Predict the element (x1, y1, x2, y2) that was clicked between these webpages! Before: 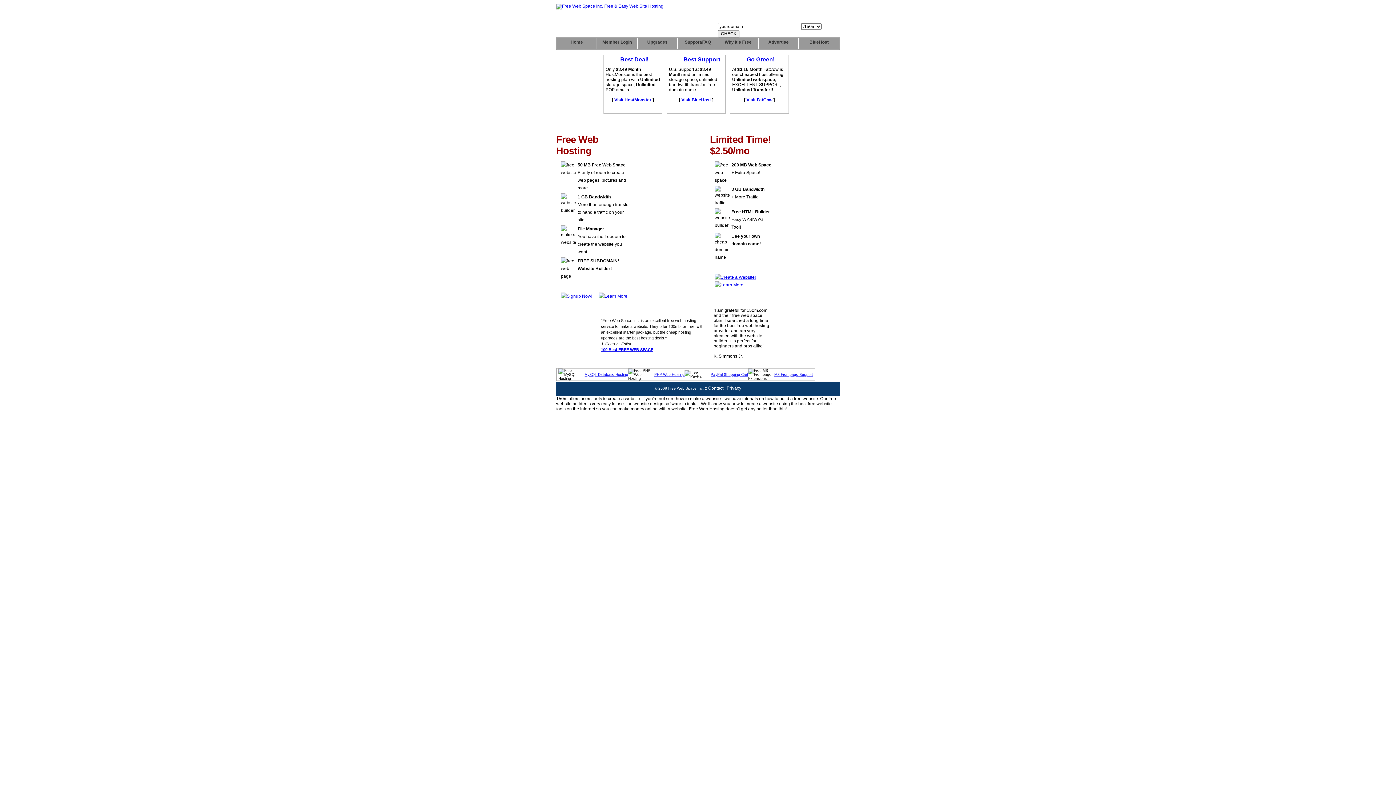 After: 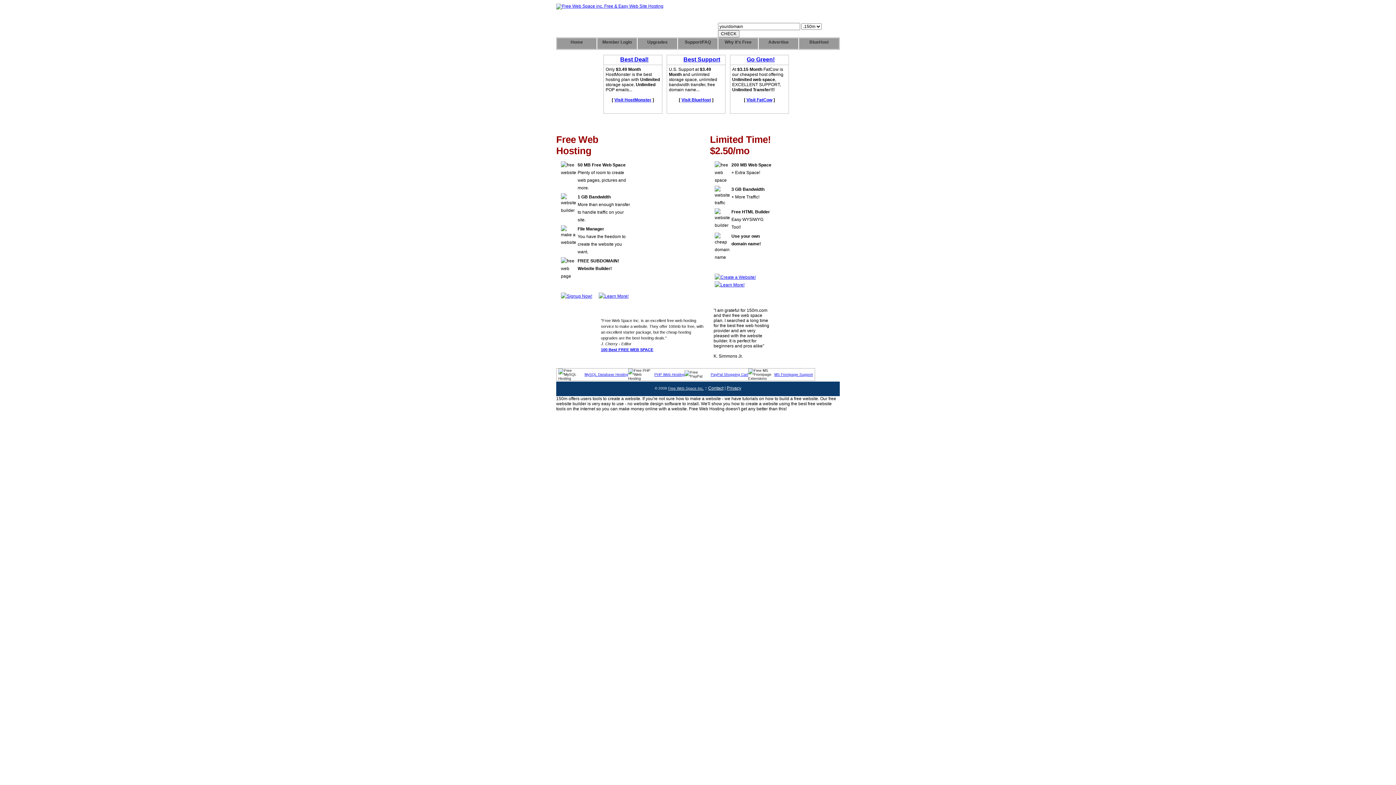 Action: label: Home bbox: (557, 38, 596, 49)